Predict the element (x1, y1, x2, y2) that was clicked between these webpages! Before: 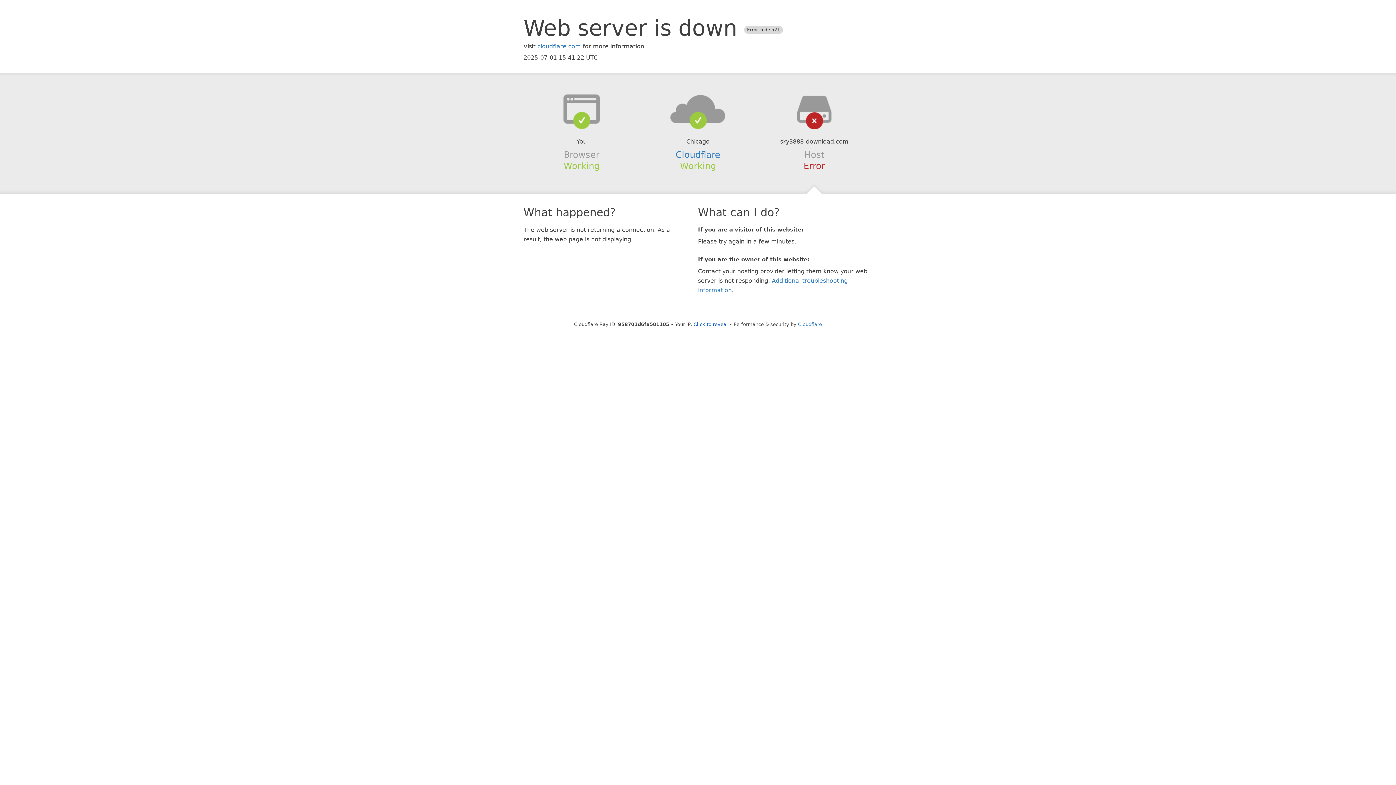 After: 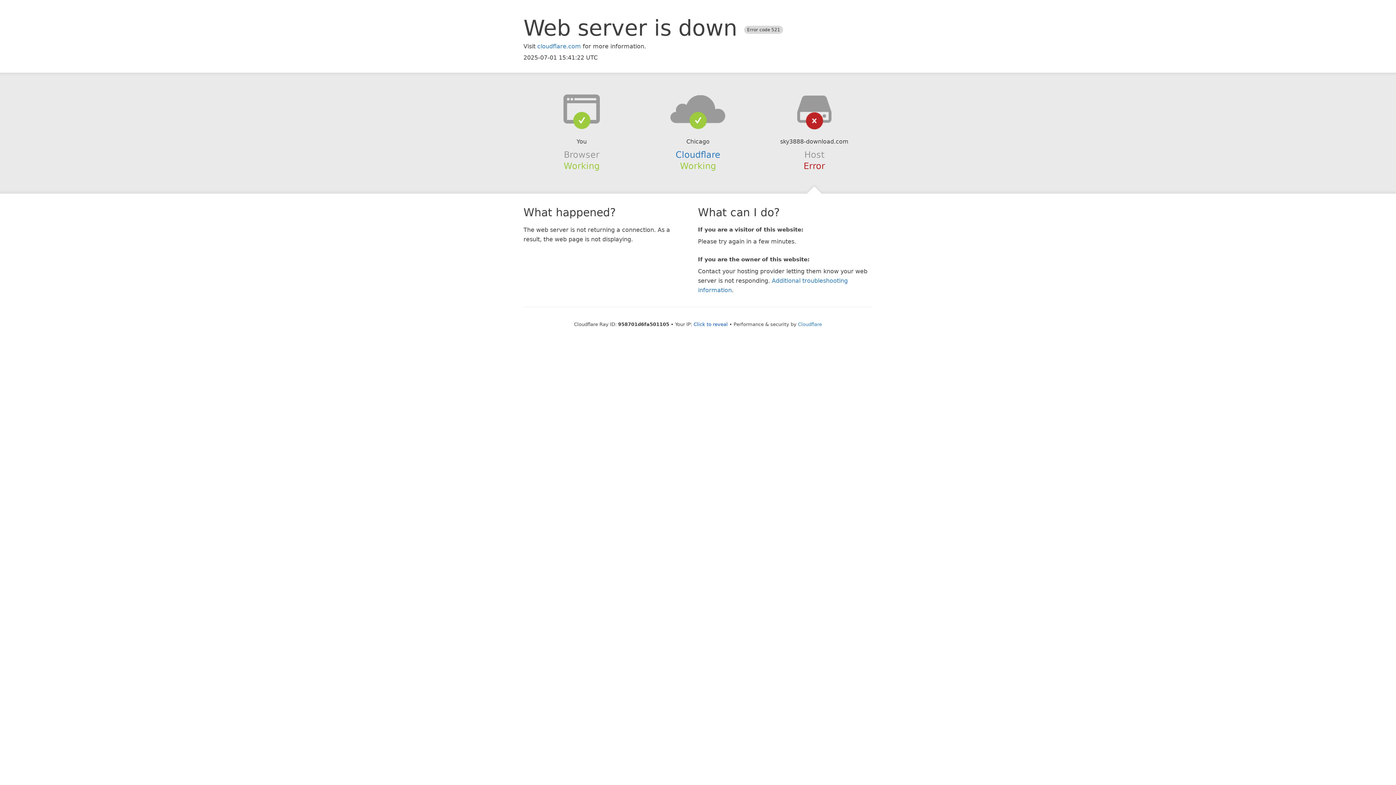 Action: bbox: (639, 94, 756, 123)